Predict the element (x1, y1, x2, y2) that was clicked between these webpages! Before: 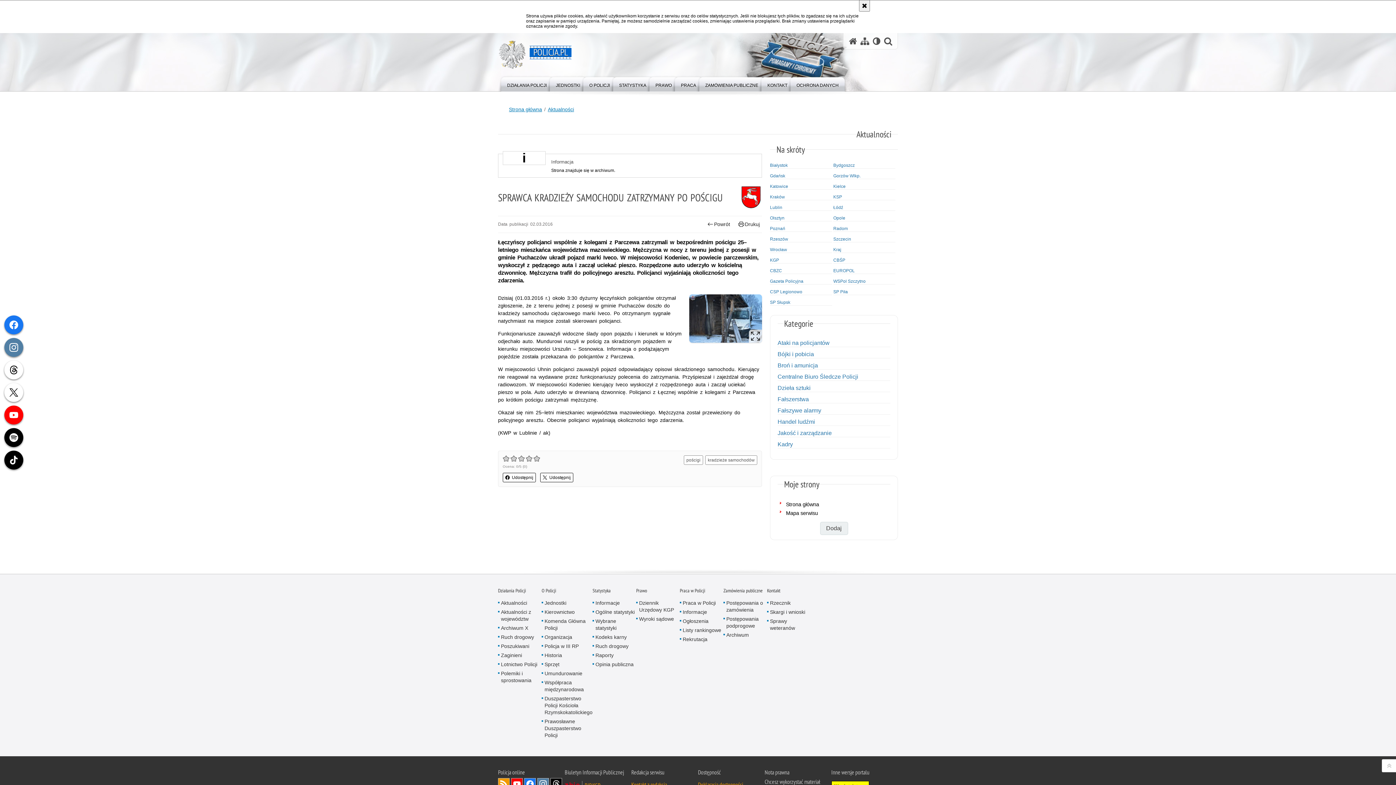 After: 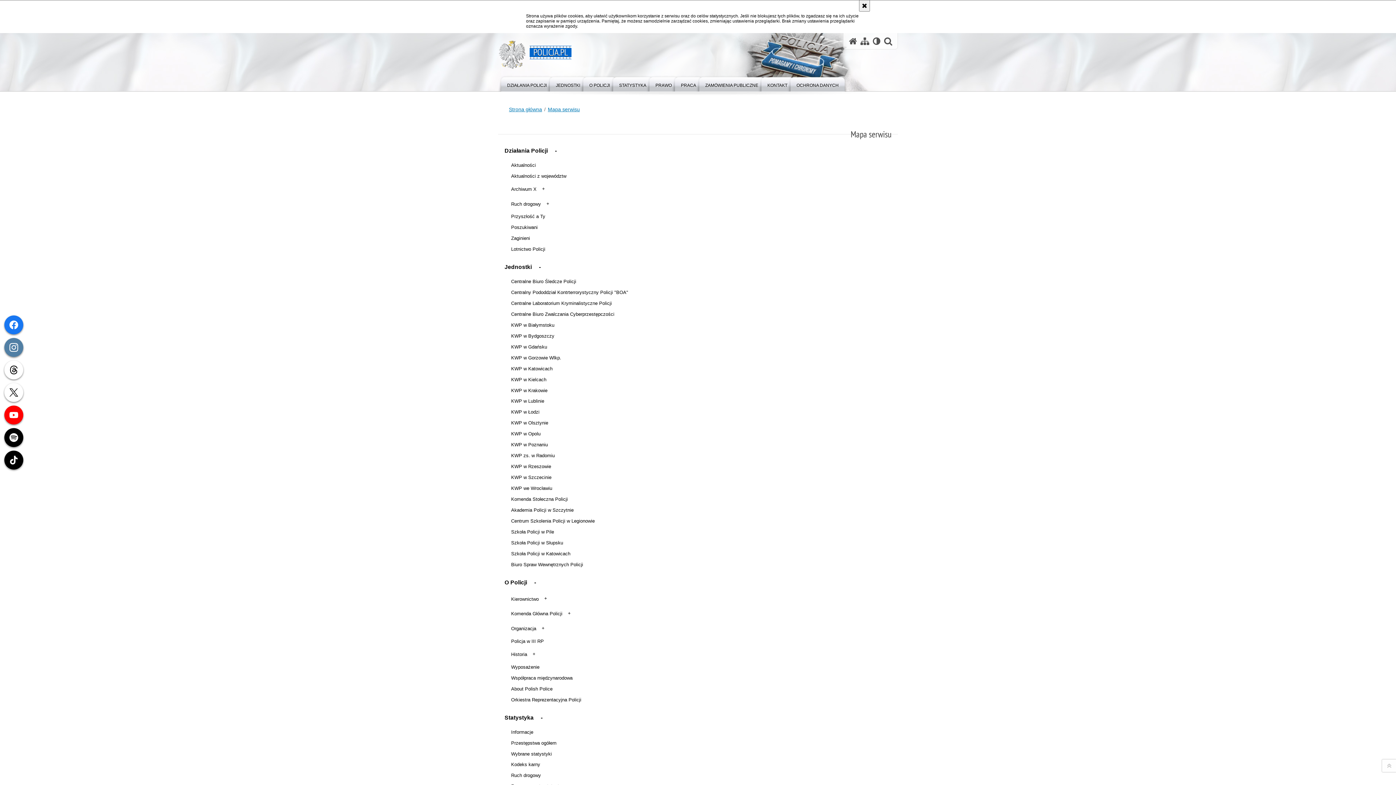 Action: bbox: (860, 36, 869, 45) label: Mapa serwisu